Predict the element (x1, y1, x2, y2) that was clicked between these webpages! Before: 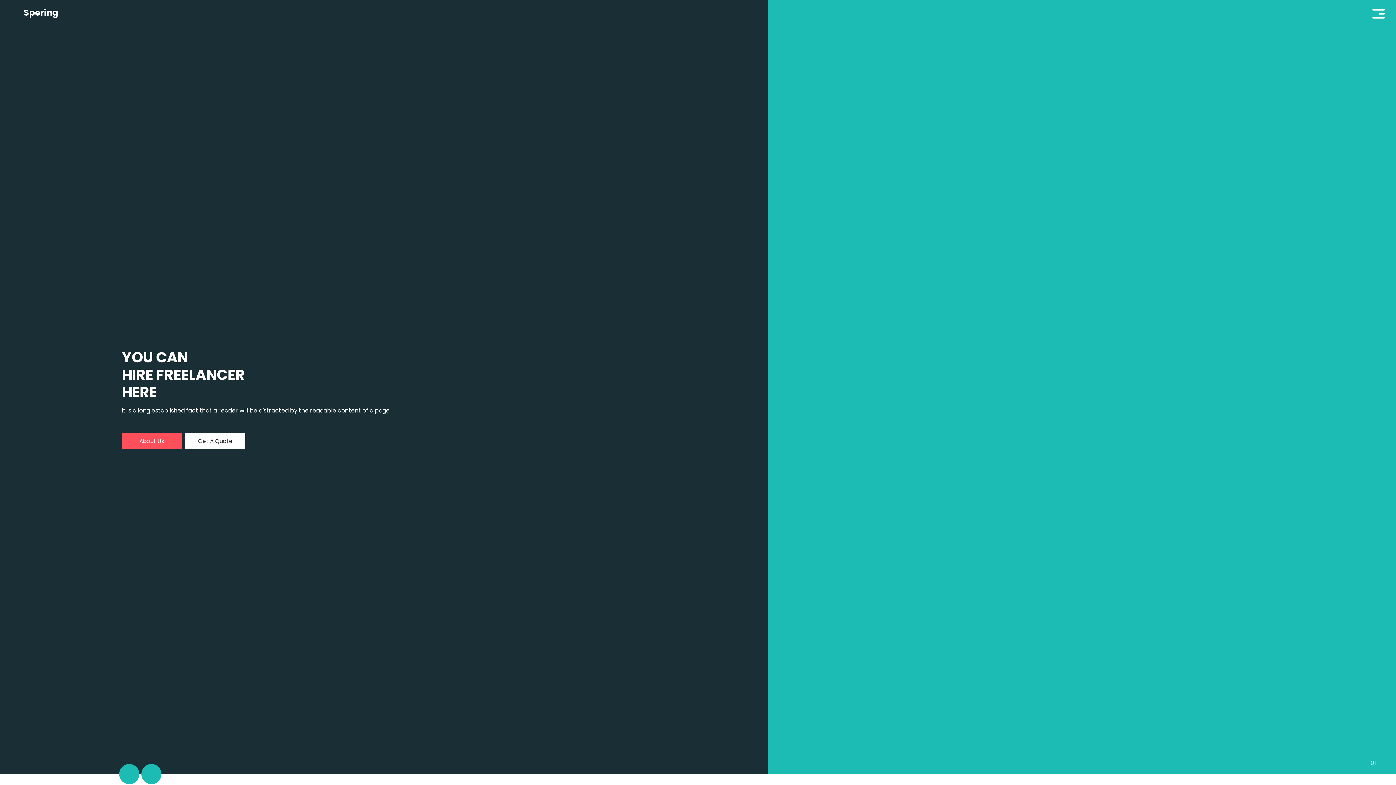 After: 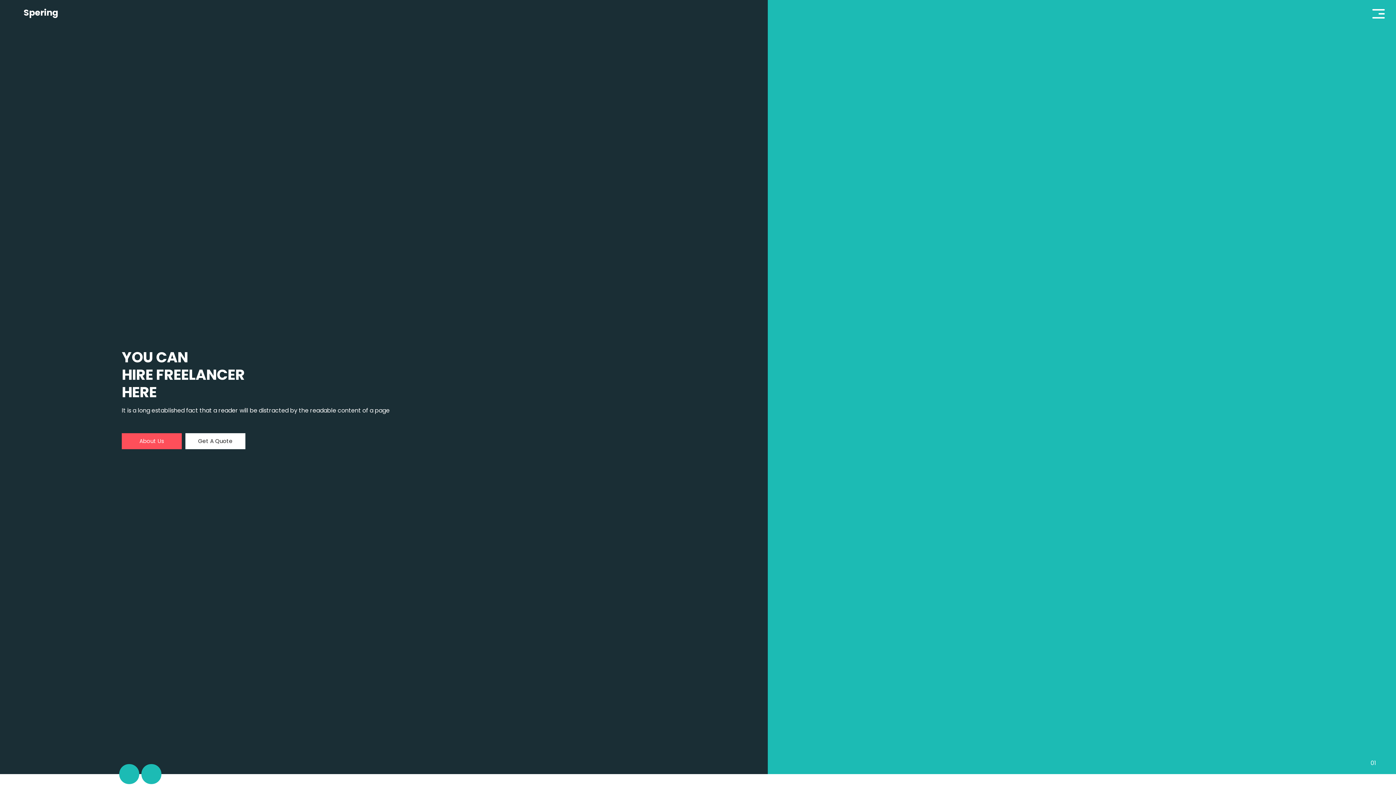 Action: bbox: (1370, 6, 1387, 21)